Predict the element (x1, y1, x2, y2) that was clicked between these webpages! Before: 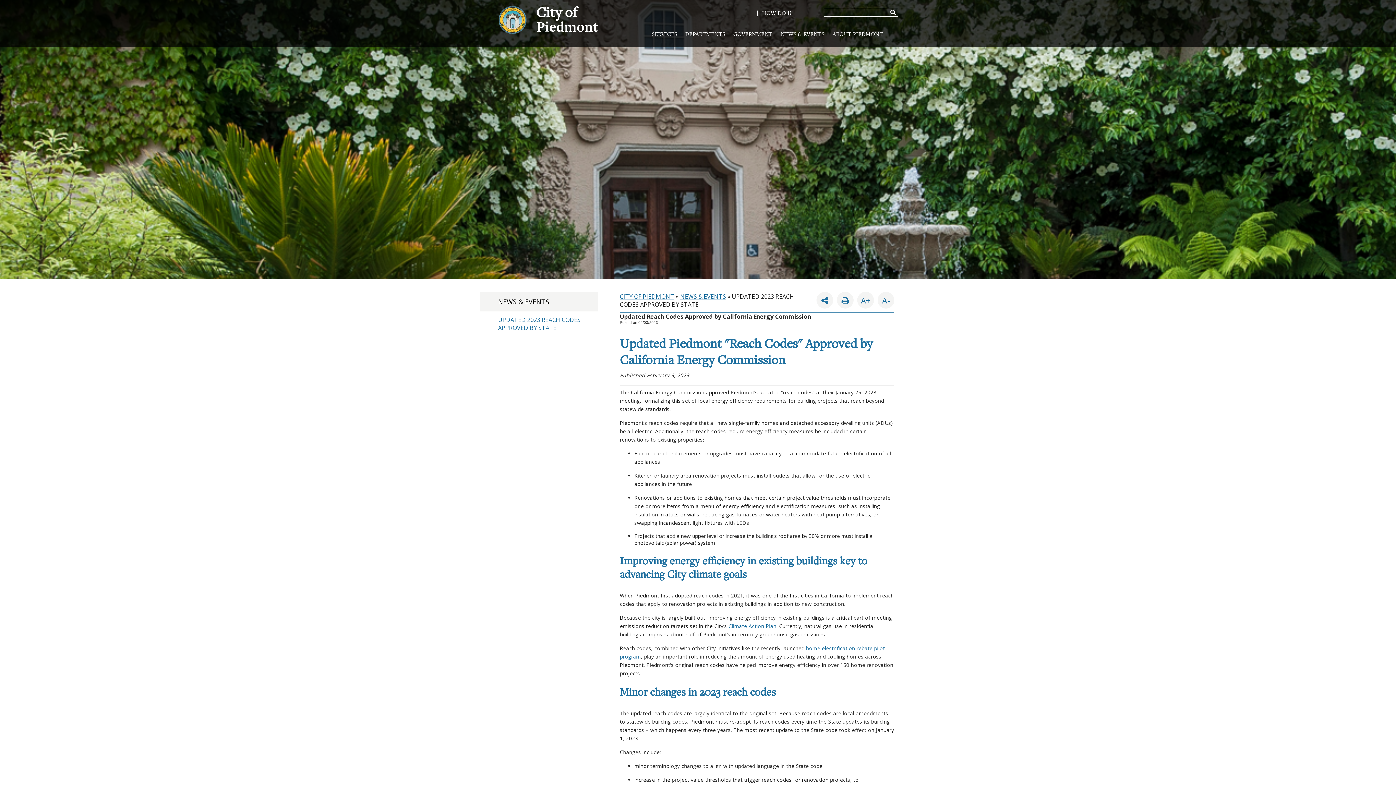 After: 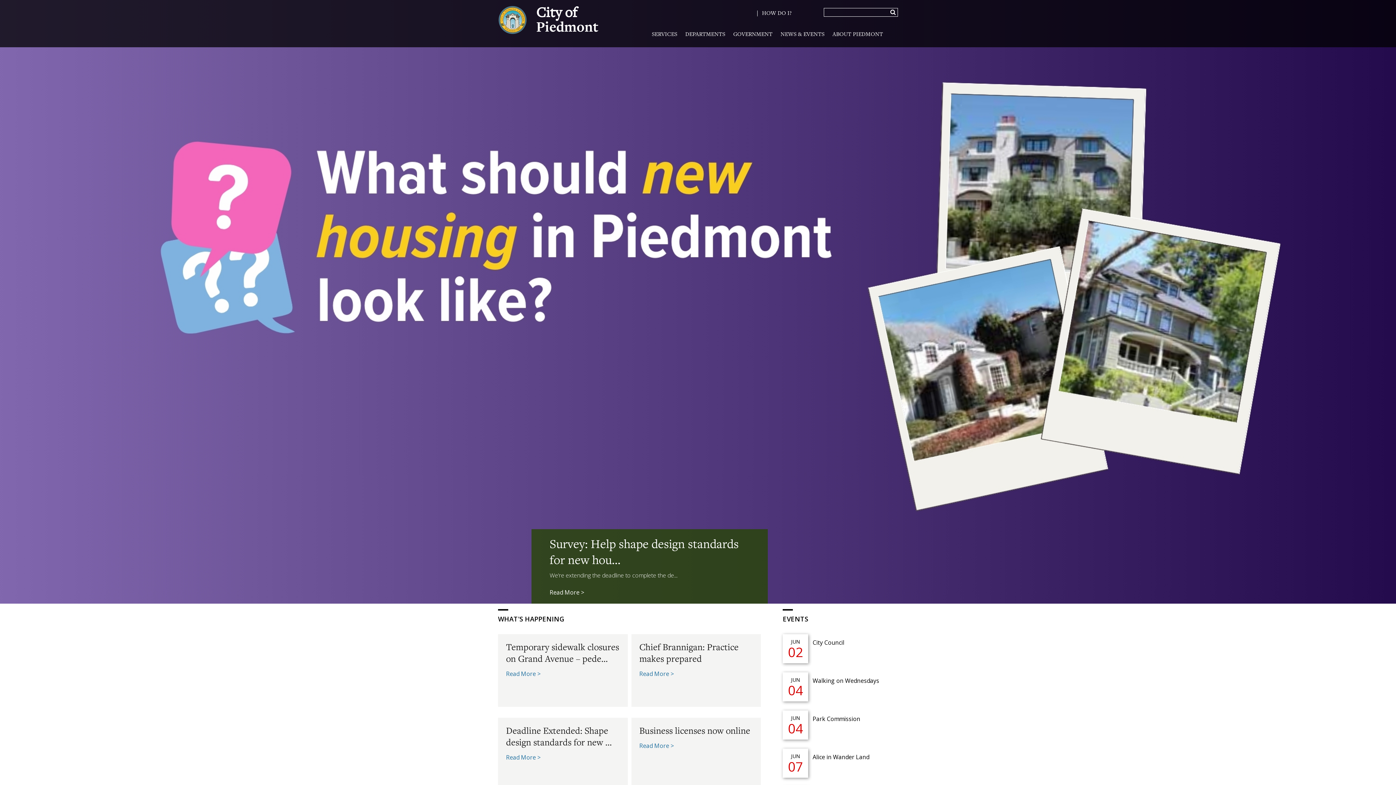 Action: bbox: (620, 292, 674, 300) label: CITY OF PIEDMONT